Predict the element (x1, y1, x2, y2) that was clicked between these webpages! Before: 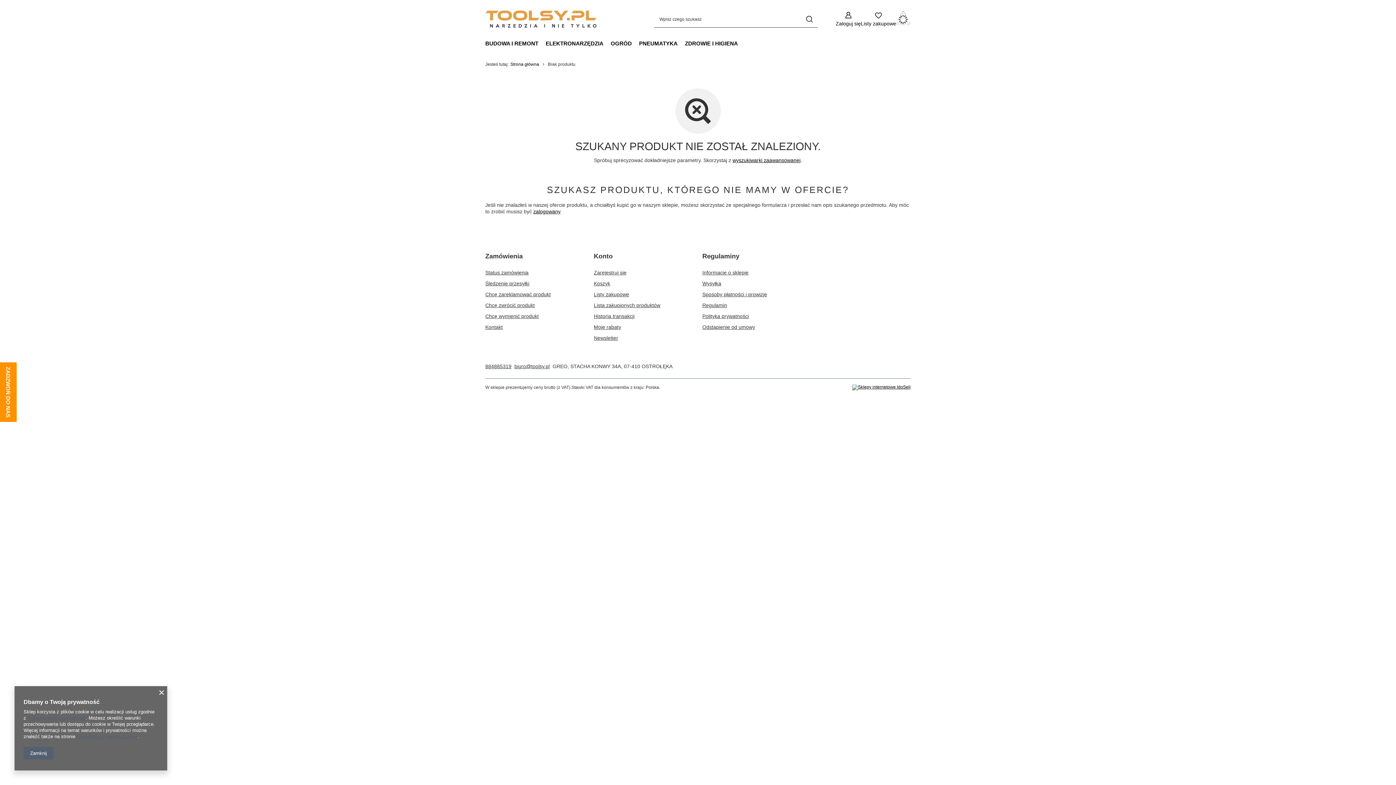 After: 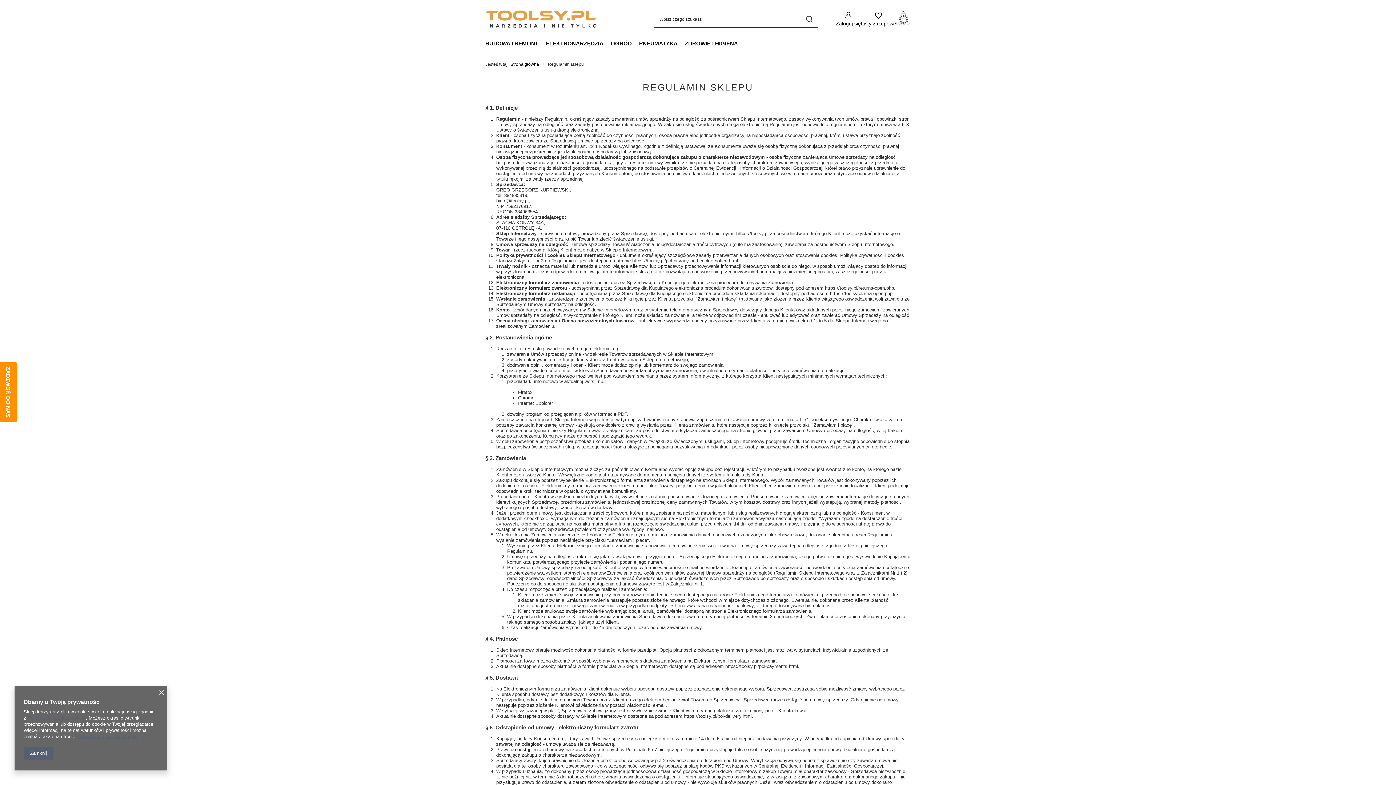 Action: bbox: (702, 302, 793, 313) label: Element stopki: Regulamin